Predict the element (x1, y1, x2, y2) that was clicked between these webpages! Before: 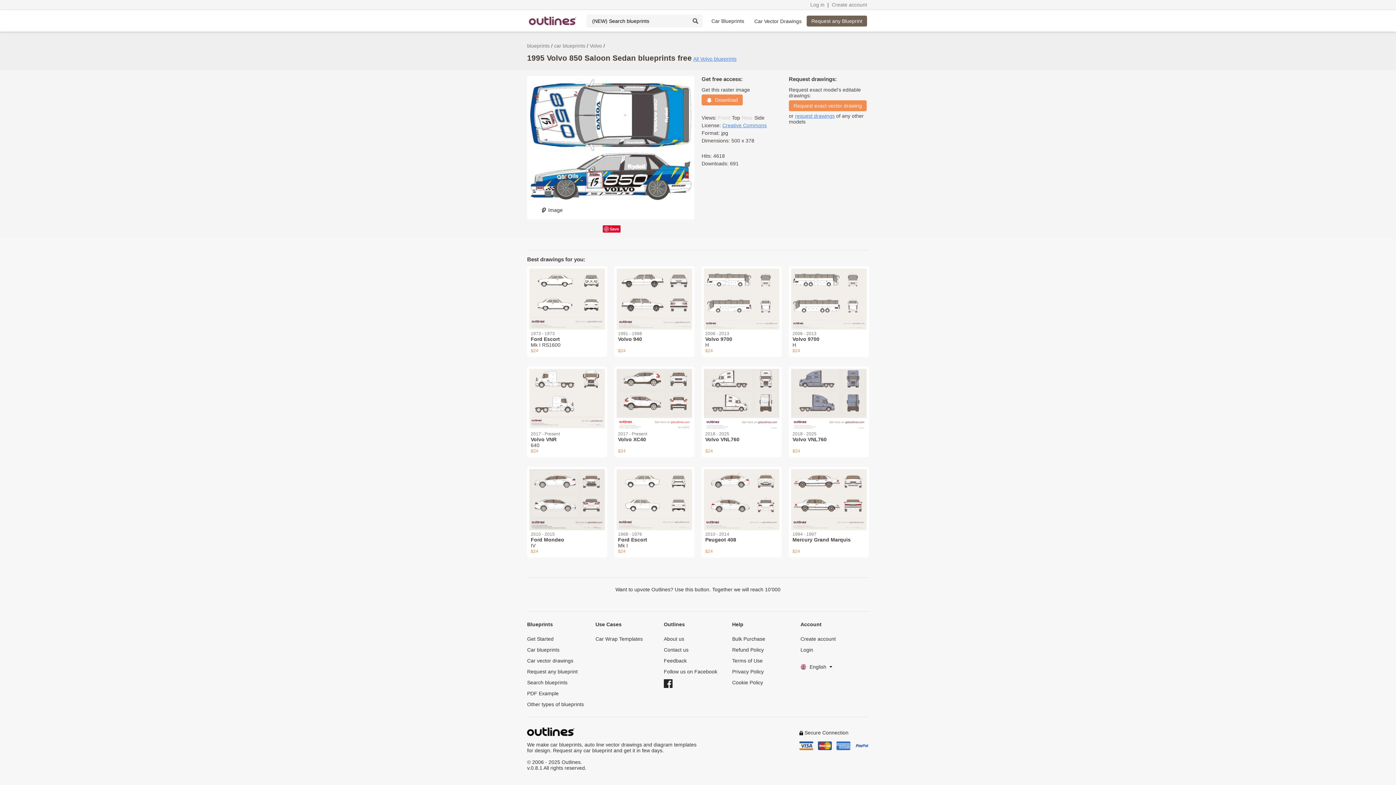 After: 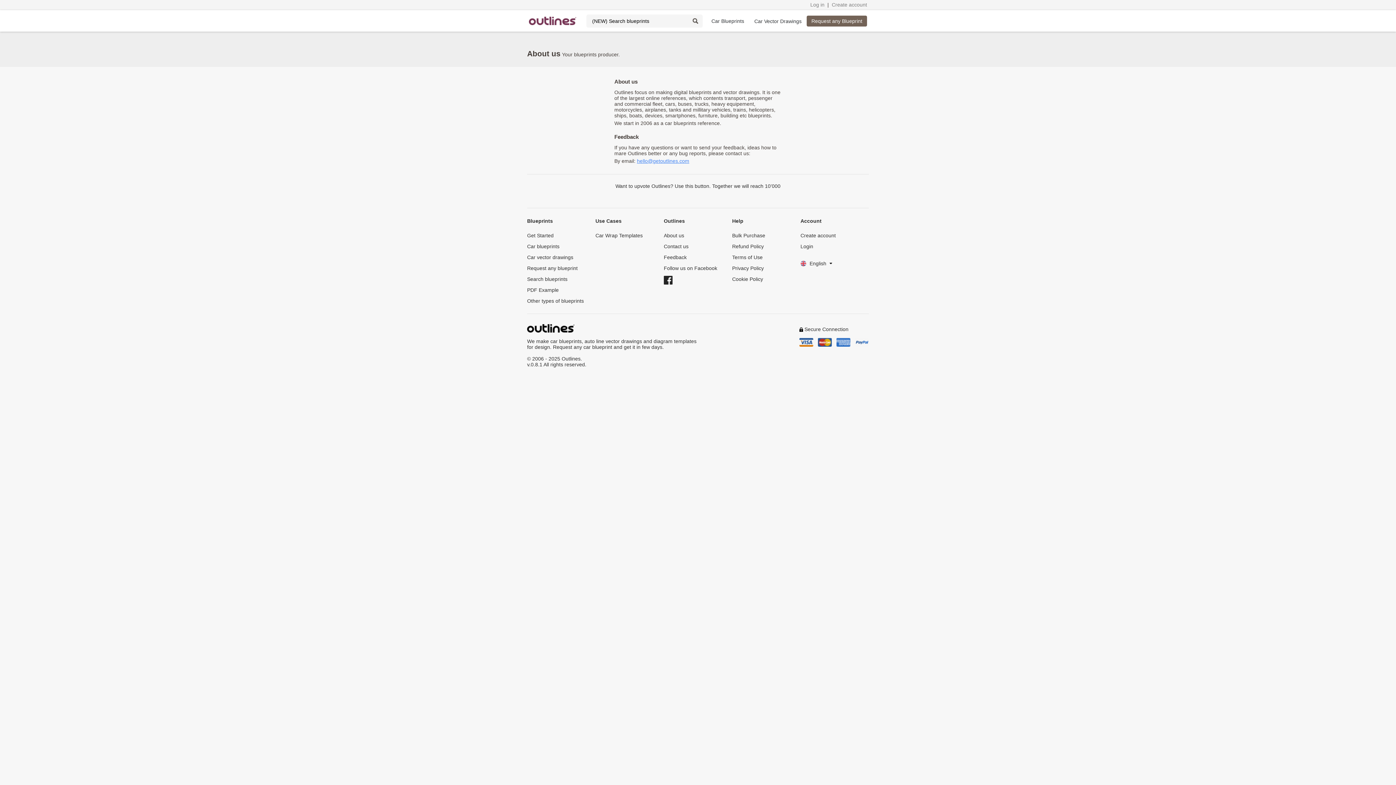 Action: bbox: (663, 655, 732, 666) label: Feedback